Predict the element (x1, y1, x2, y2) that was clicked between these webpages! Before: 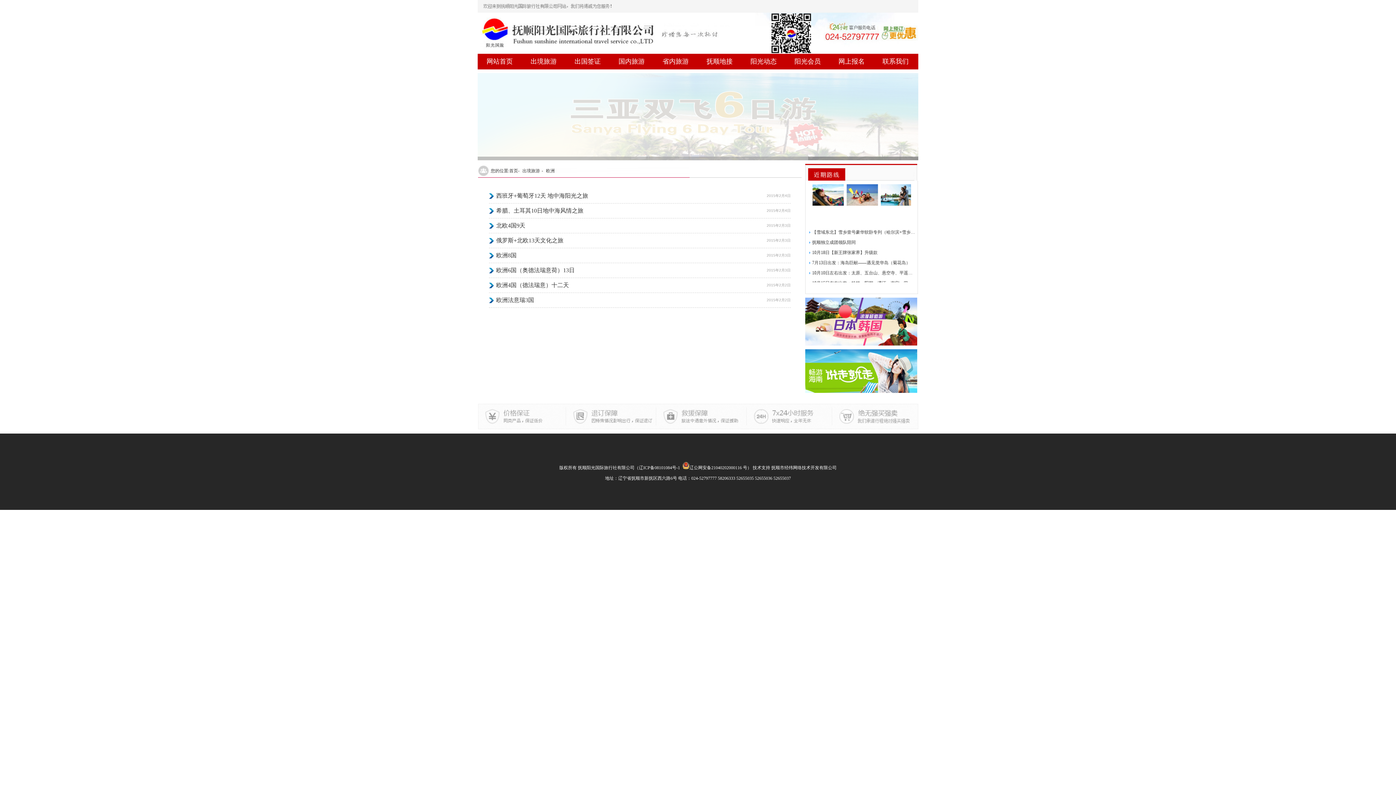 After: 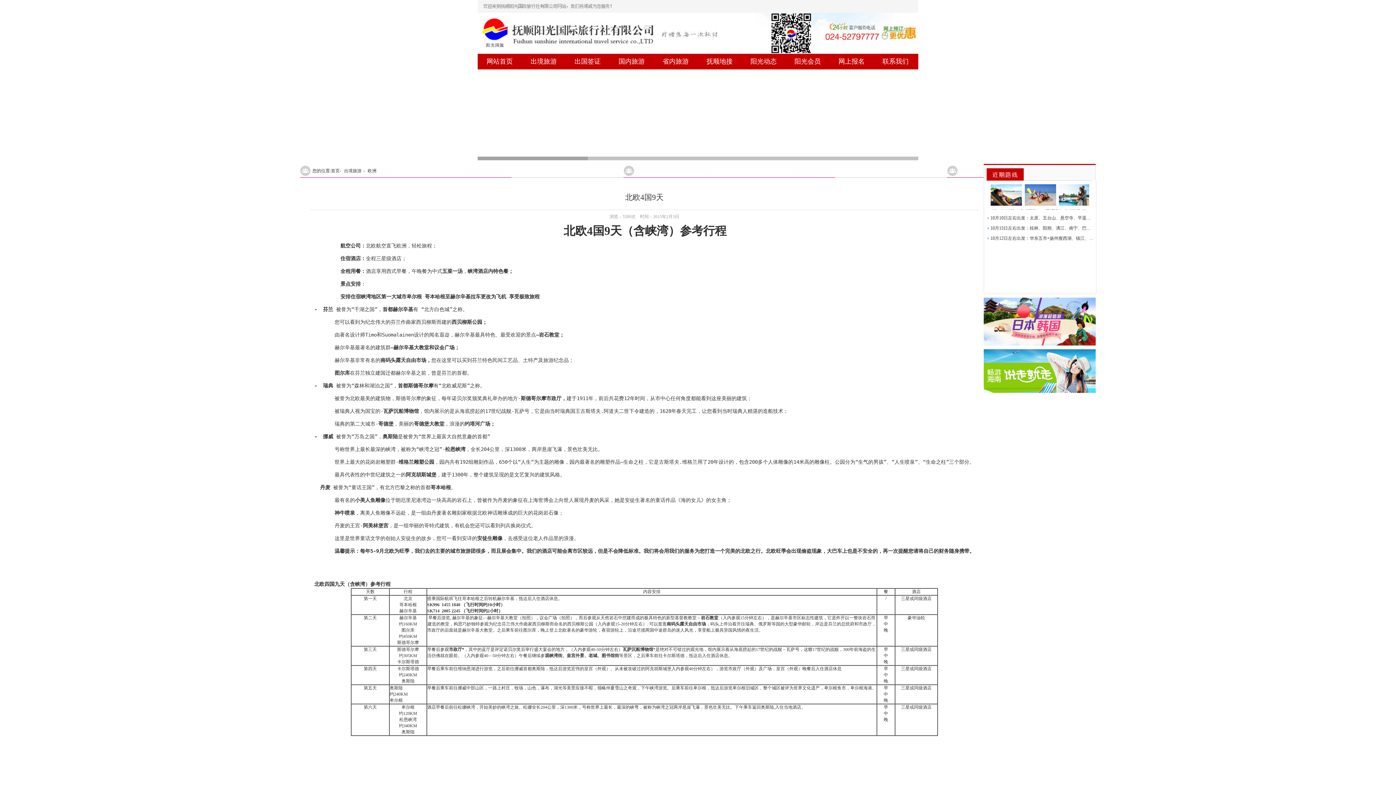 Action: bbox: (496, 218, 700, 233) label: 北欧4国9天